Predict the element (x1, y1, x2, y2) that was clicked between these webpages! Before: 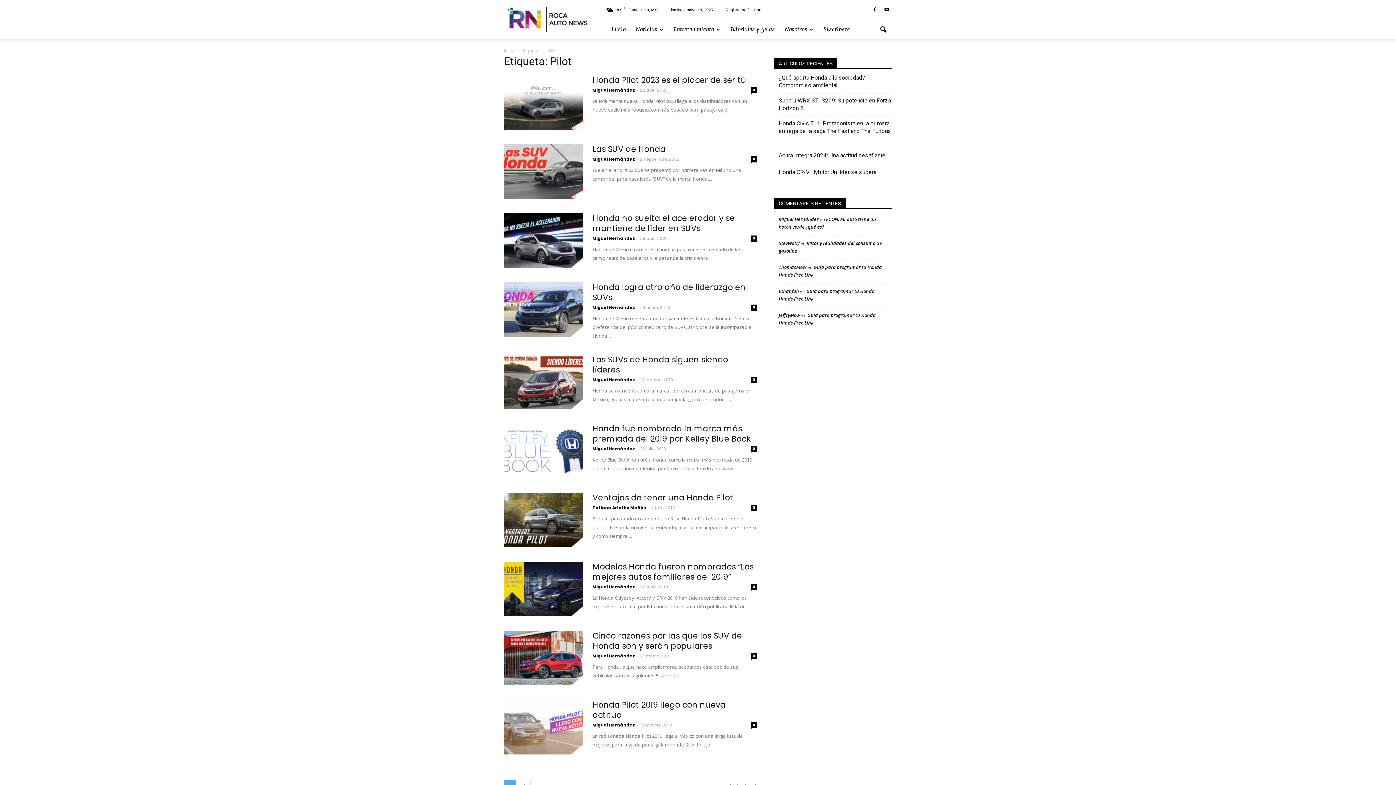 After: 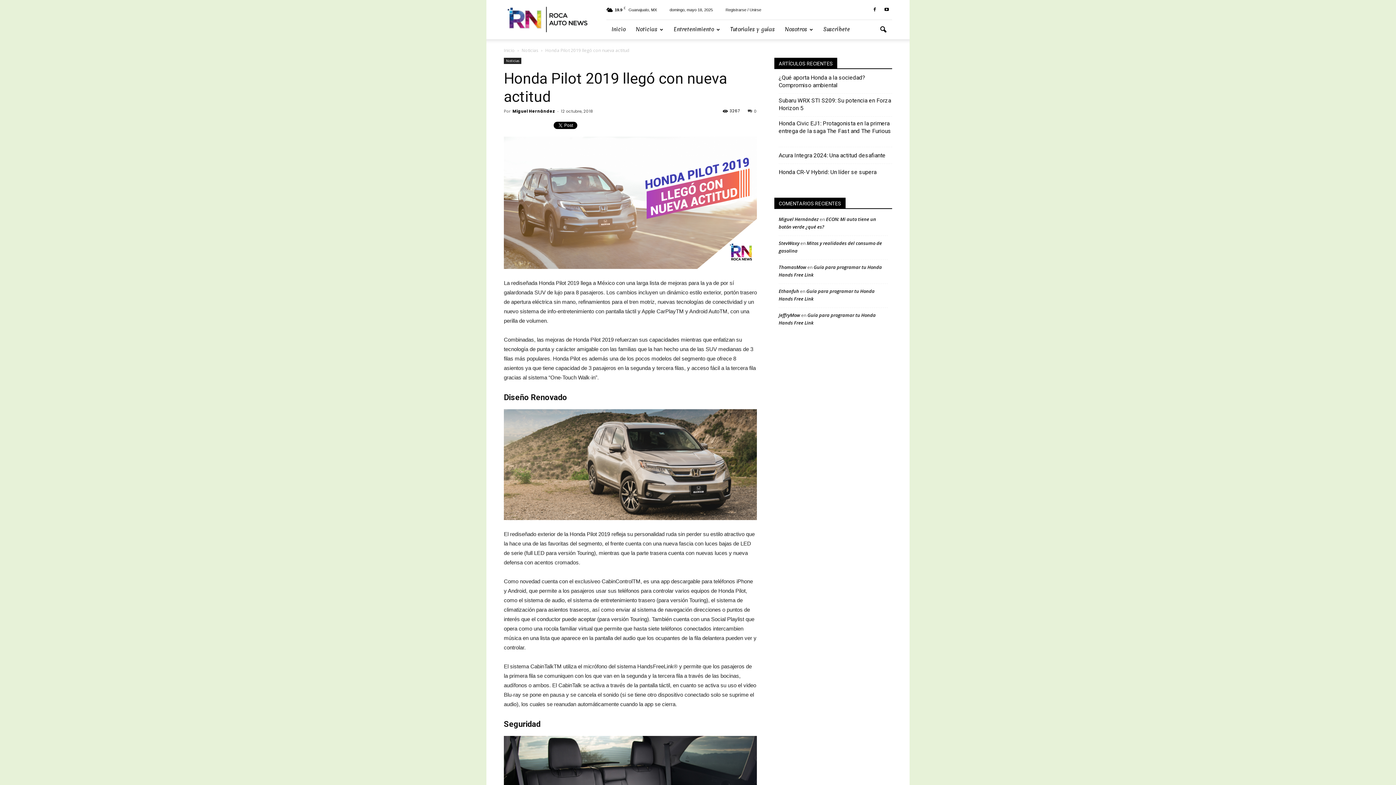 Action: bbox: (504, 700, 583, 754)